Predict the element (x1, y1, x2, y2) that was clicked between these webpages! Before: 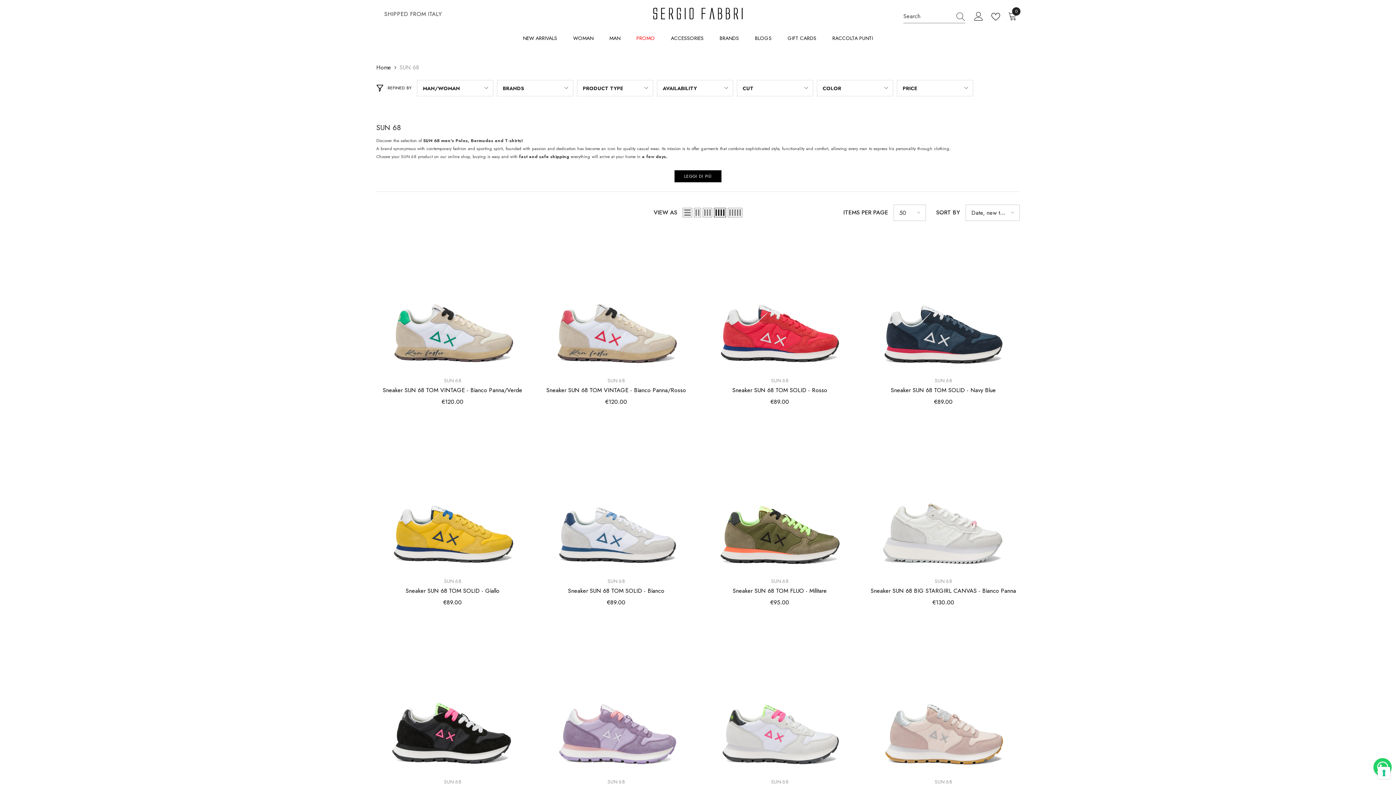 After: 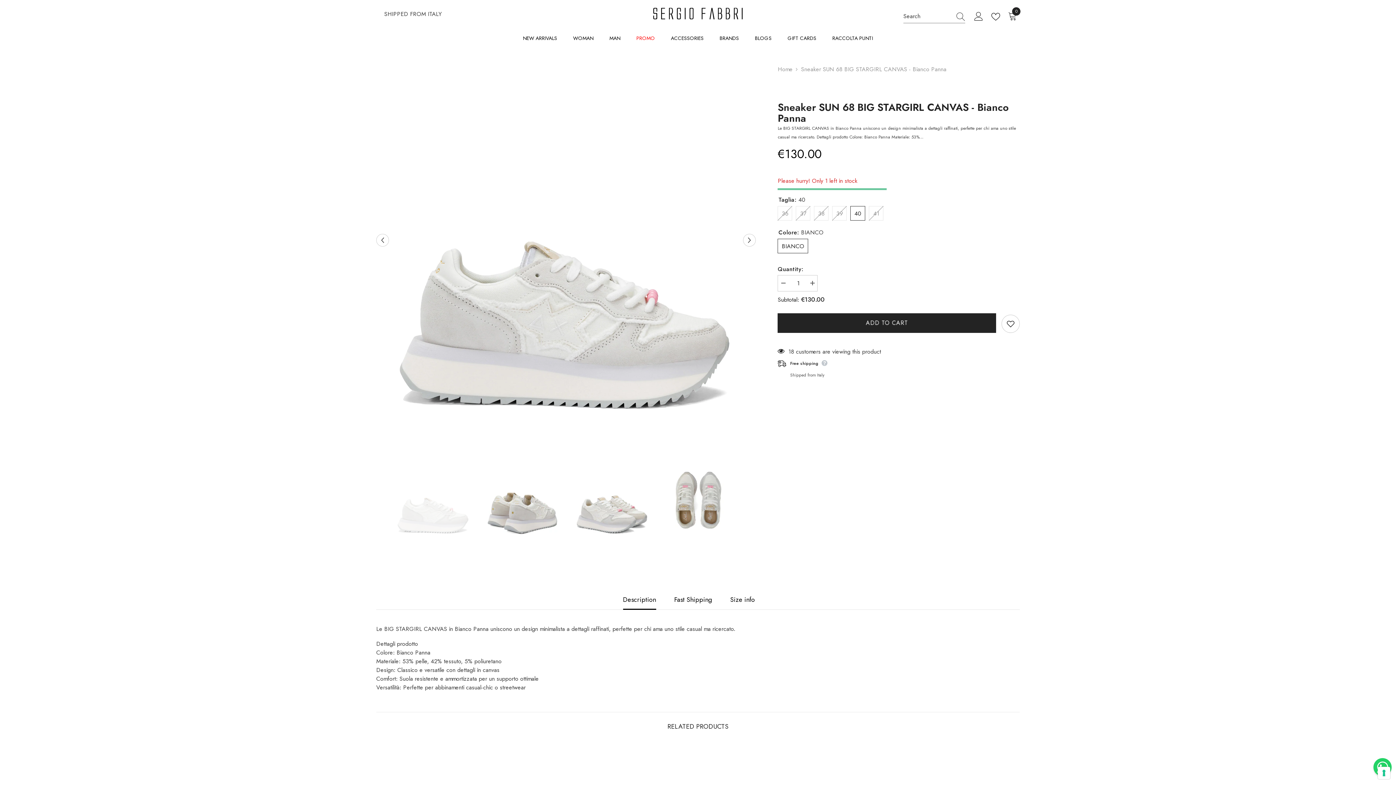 Action: bbox: (867, 434, 1020, 571)